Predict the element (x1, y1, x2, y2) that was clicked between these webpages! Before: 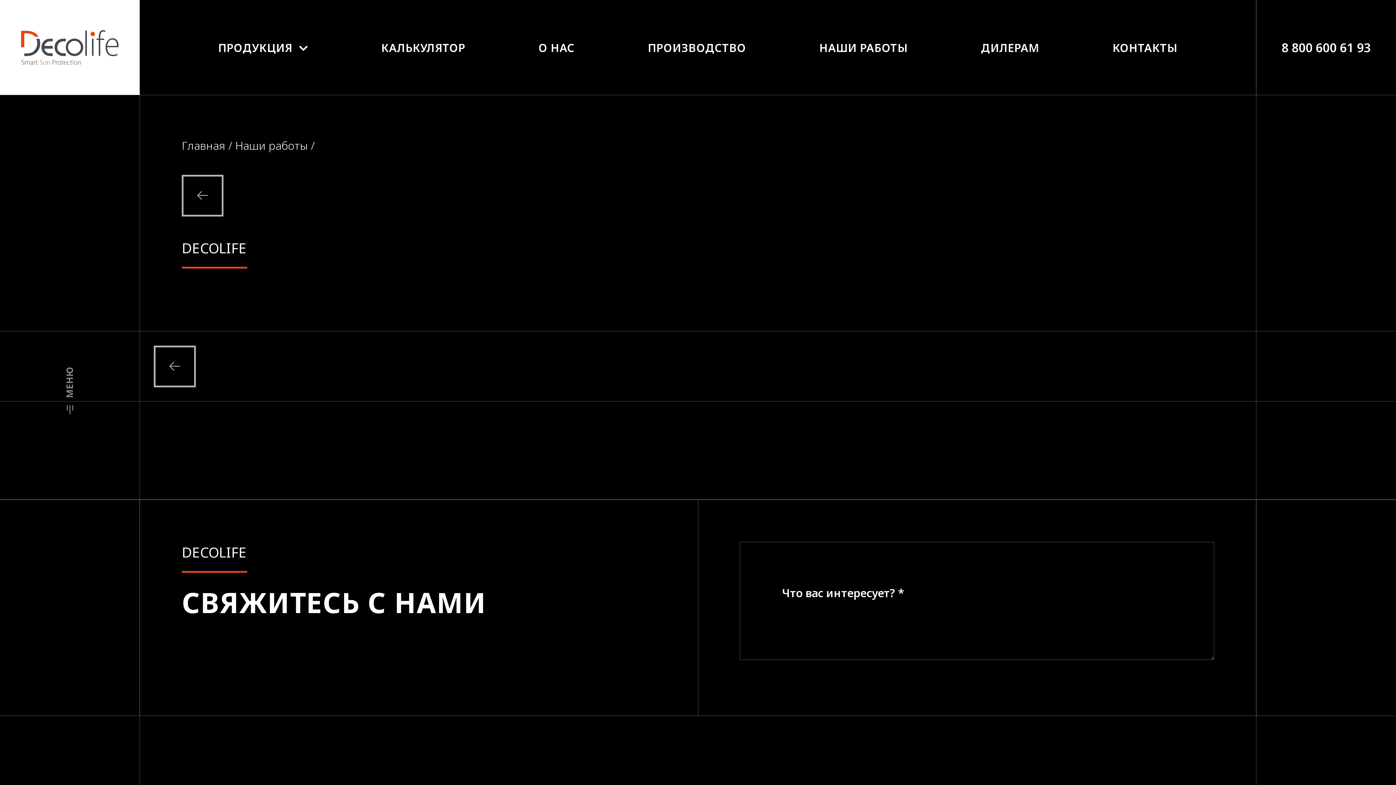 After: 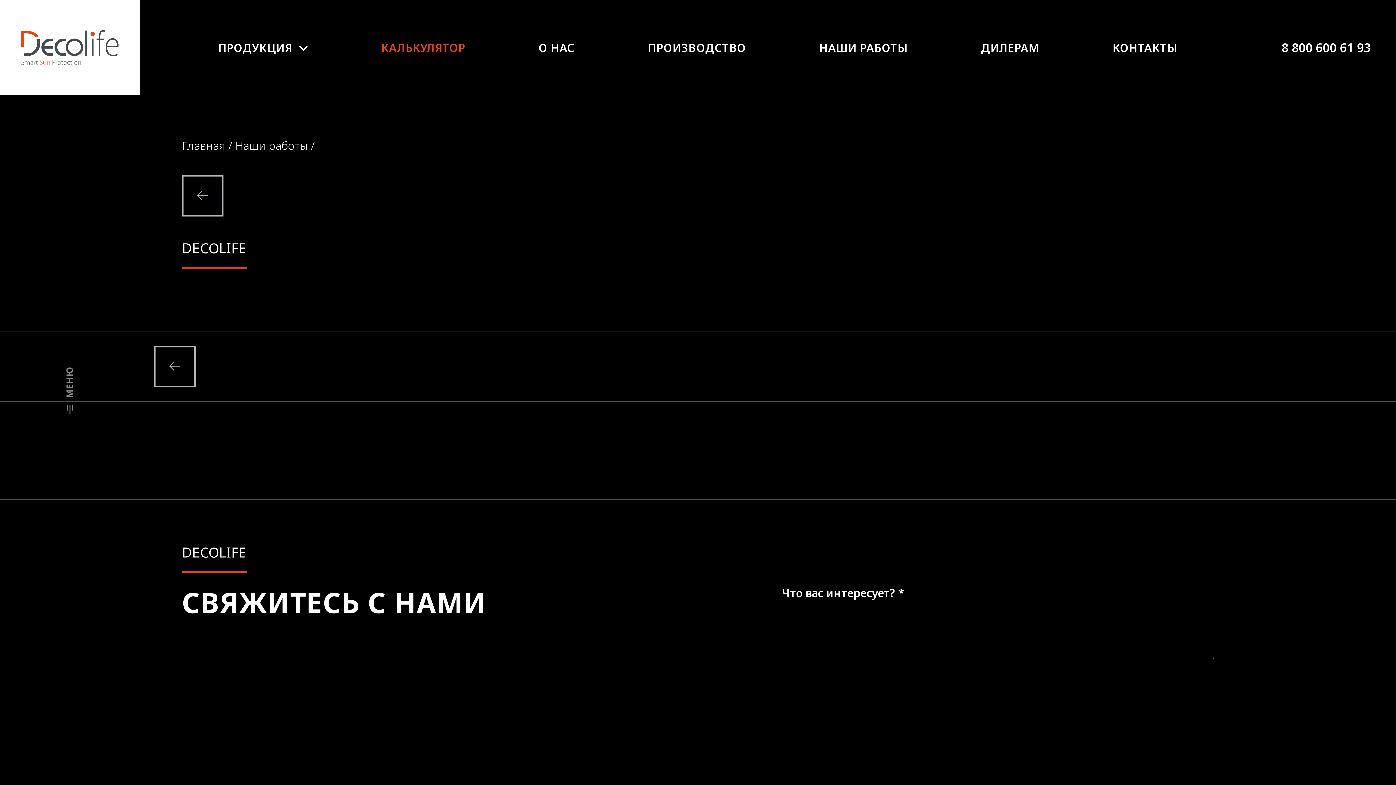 Action: label: КАЛЬКУЛЯТОР bbox: (381, 39, 465, 55)